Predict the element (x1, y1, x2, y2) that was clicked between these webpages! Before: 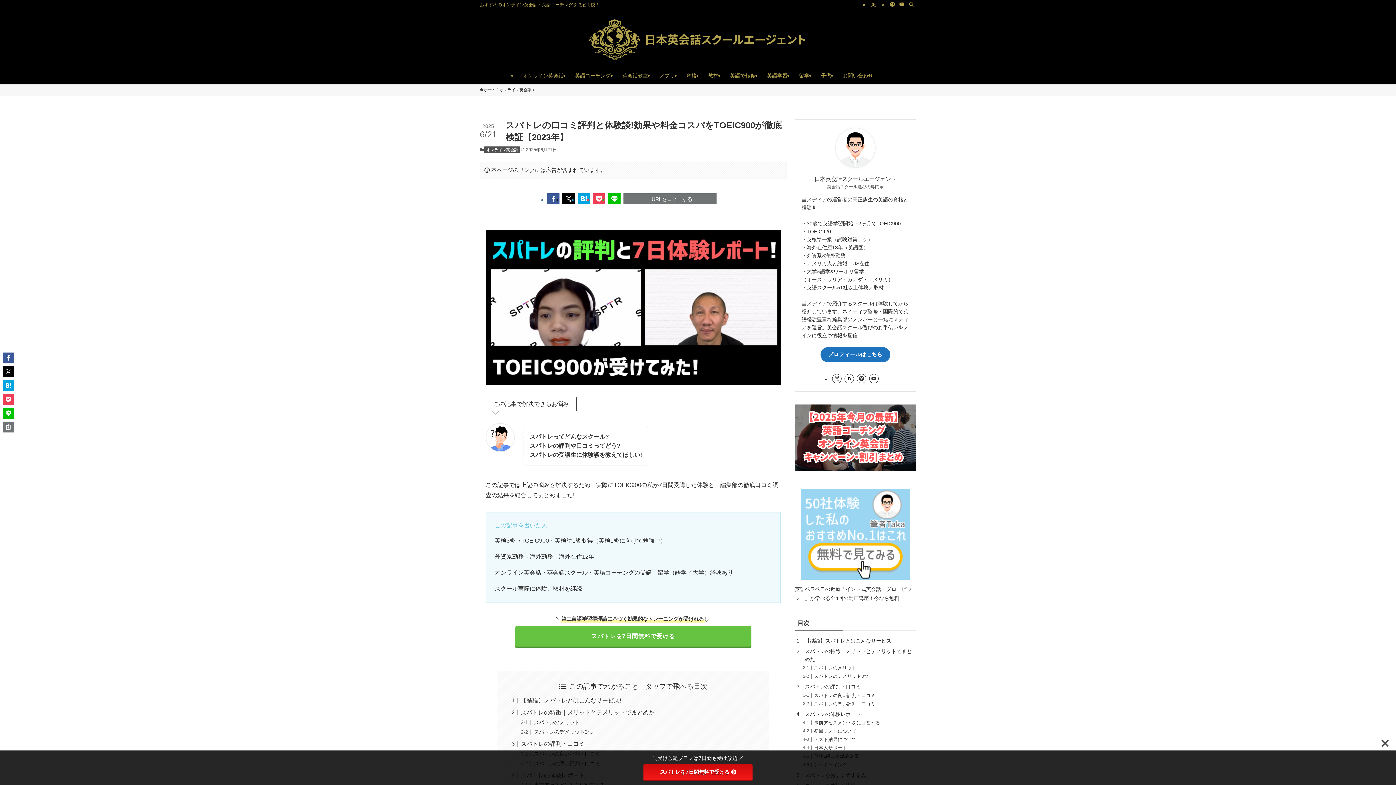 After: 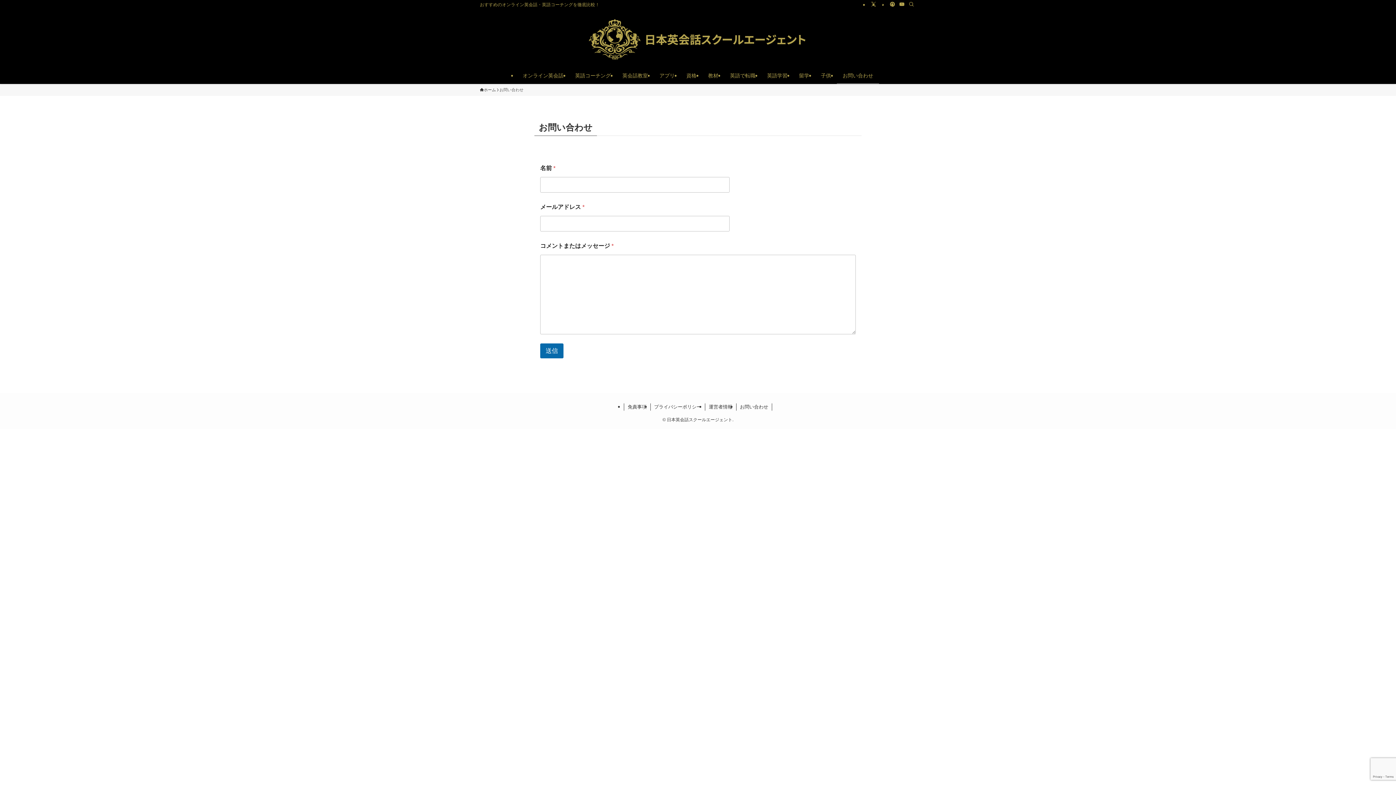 Action: label: お問い合わせ bbox: (837, 67, 879, 84)